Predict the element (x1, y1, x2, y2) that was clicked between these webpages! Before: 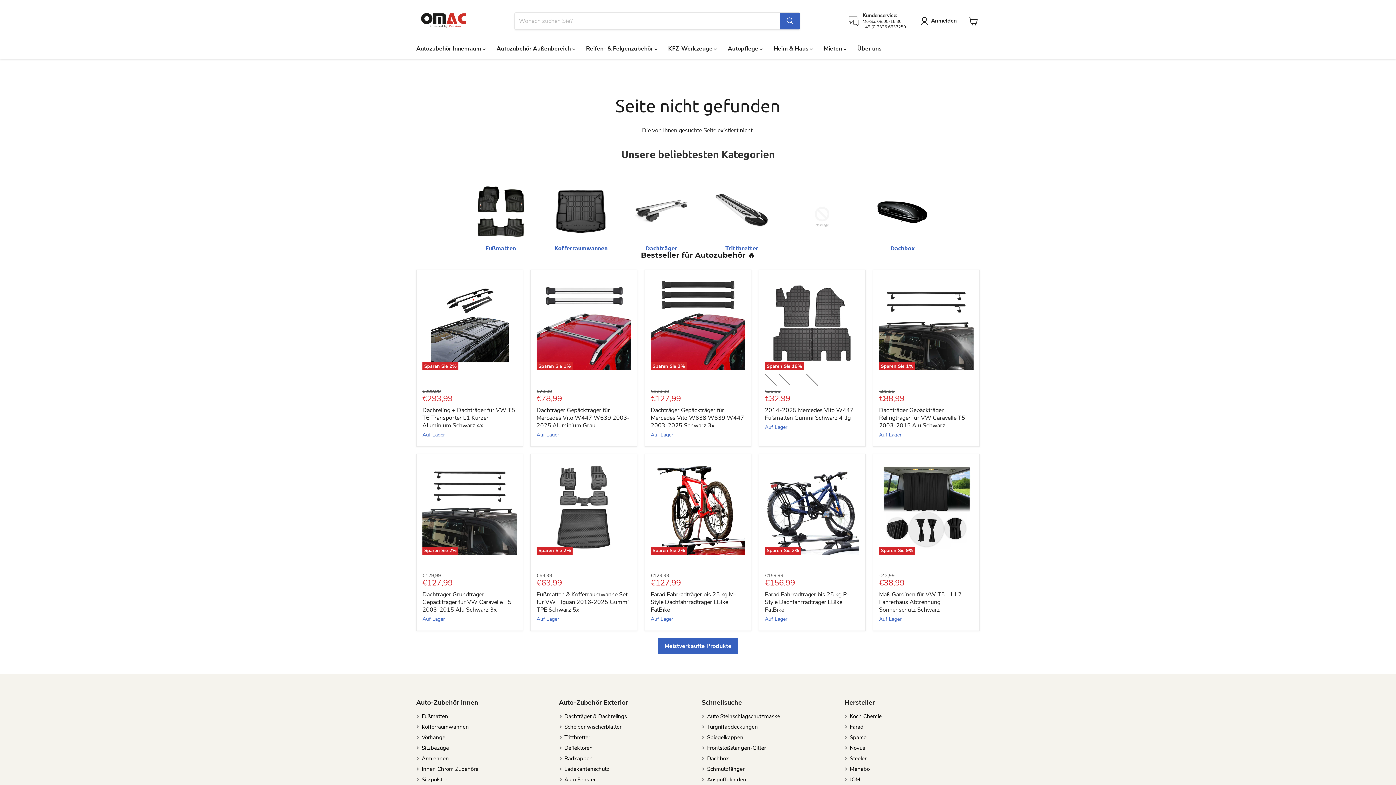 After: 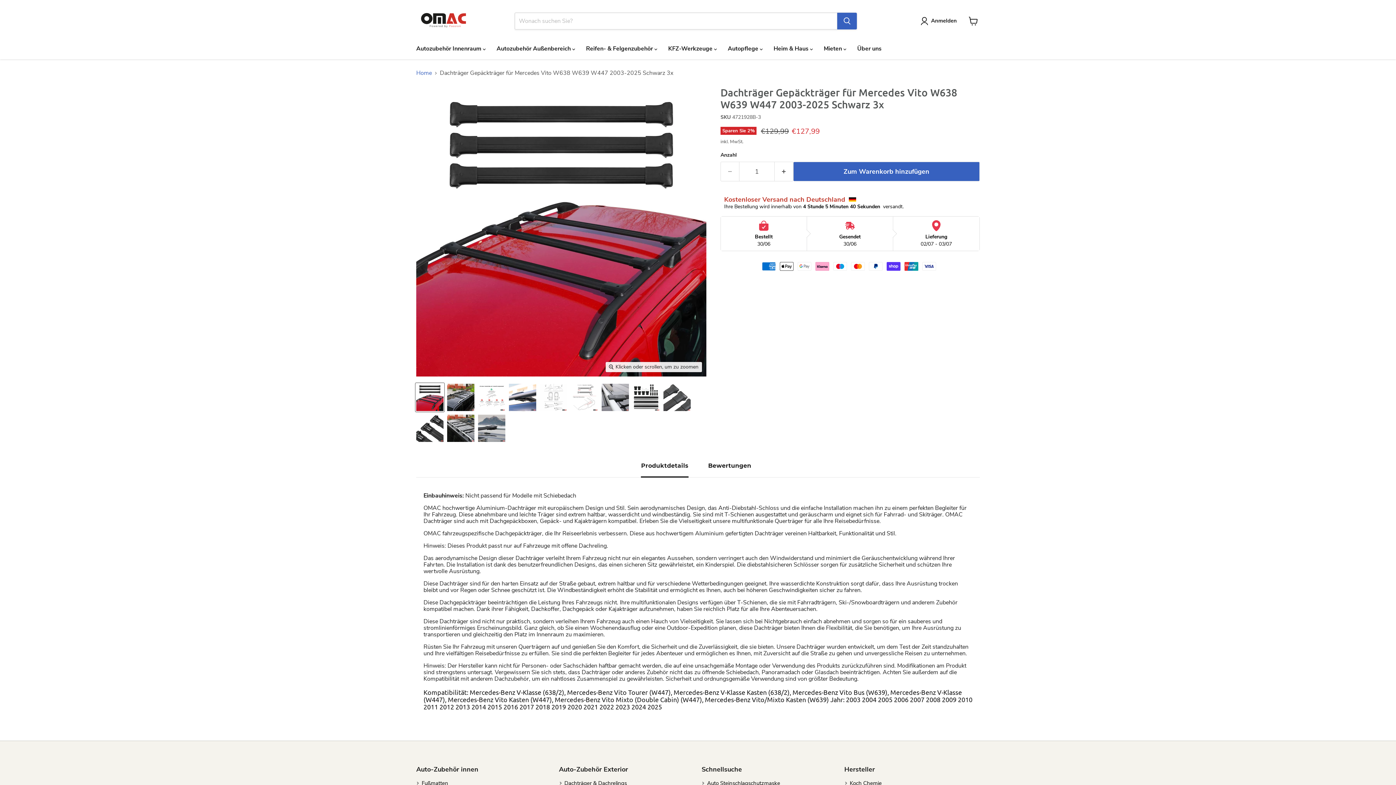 Action: bbox: (650, 276, 745, 370) label: Sparen Sie 2%
Dachträger Gepäckträger für Mercedes Vito W638 W639 W447 2003-2025 Schwarz 3x